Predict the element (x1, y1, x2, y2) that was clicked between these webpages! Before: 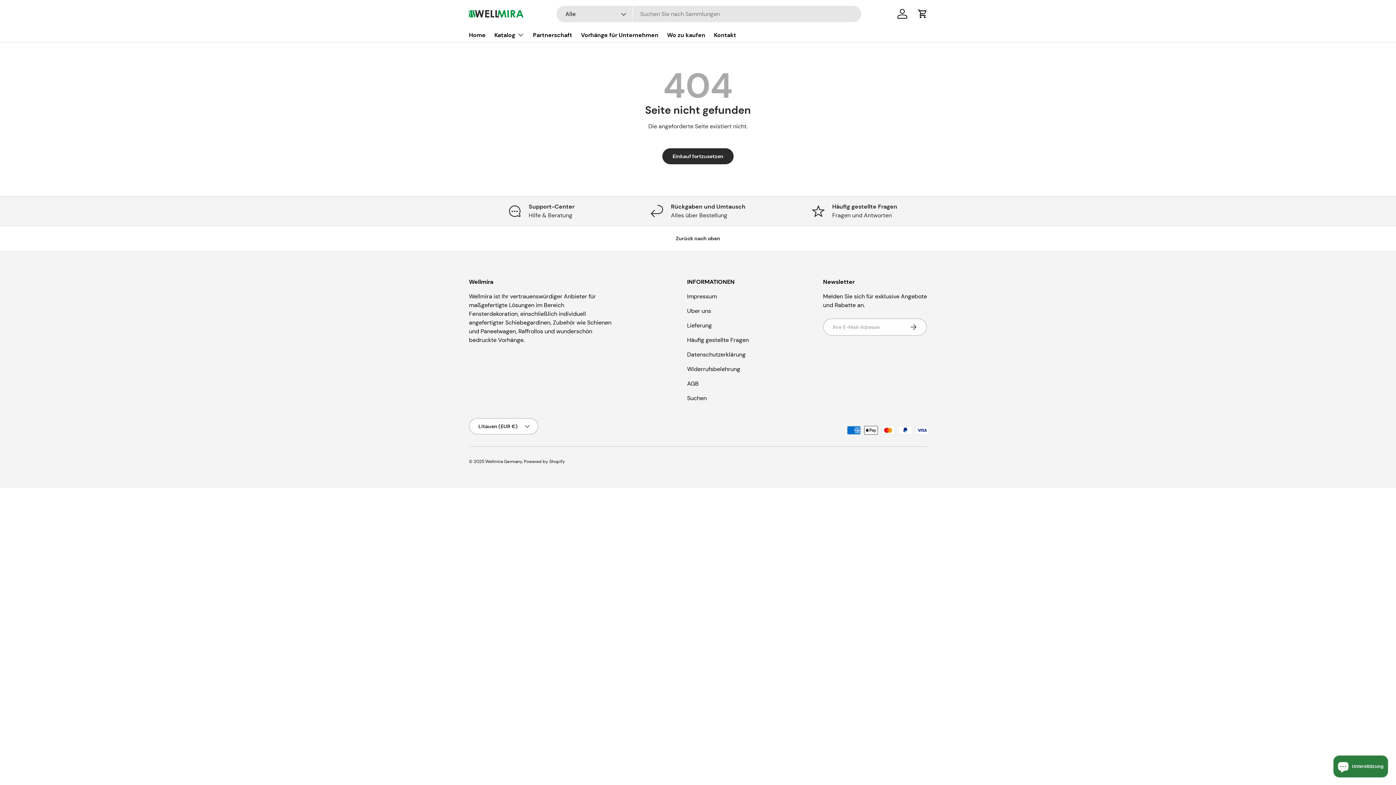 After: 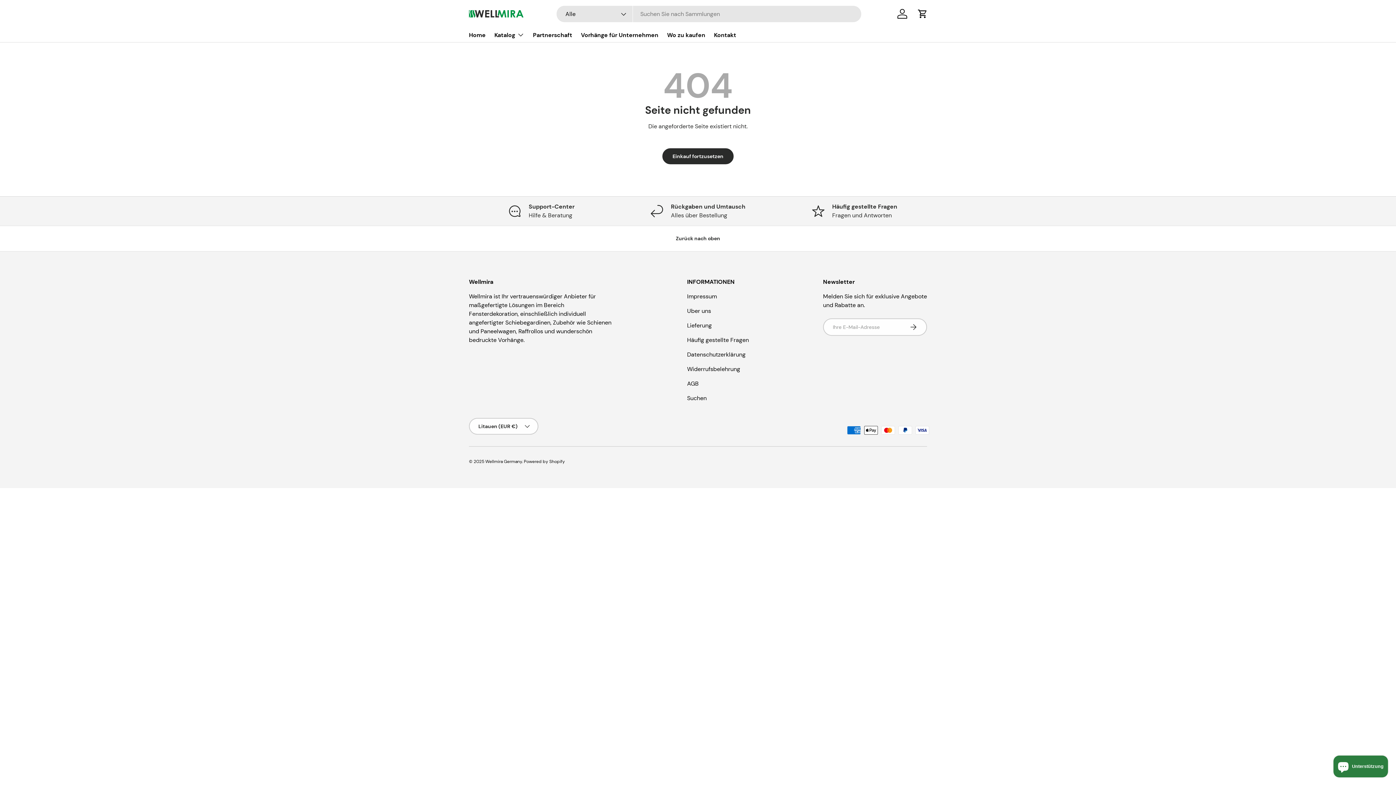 Action: bbox: (894, 5, 910, 21) label: Einloggen